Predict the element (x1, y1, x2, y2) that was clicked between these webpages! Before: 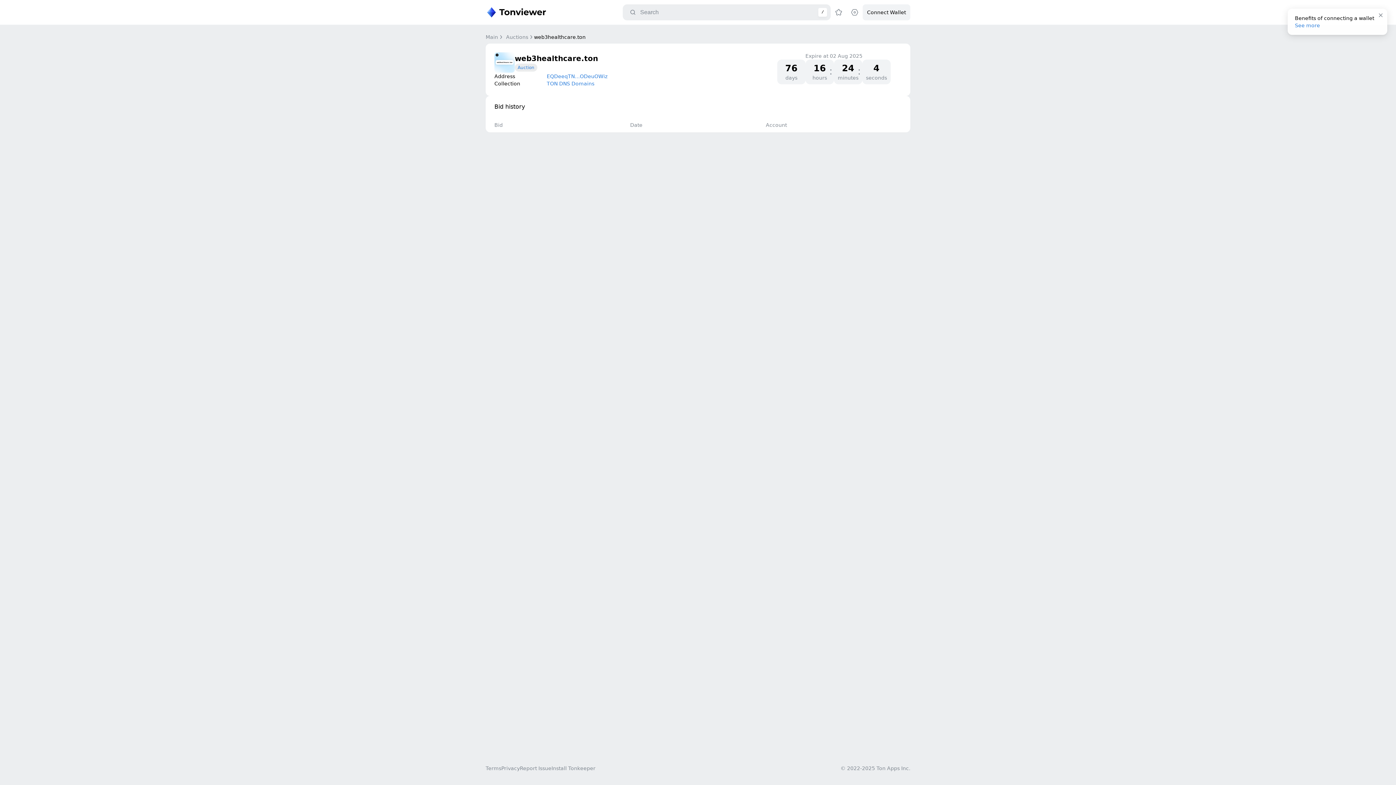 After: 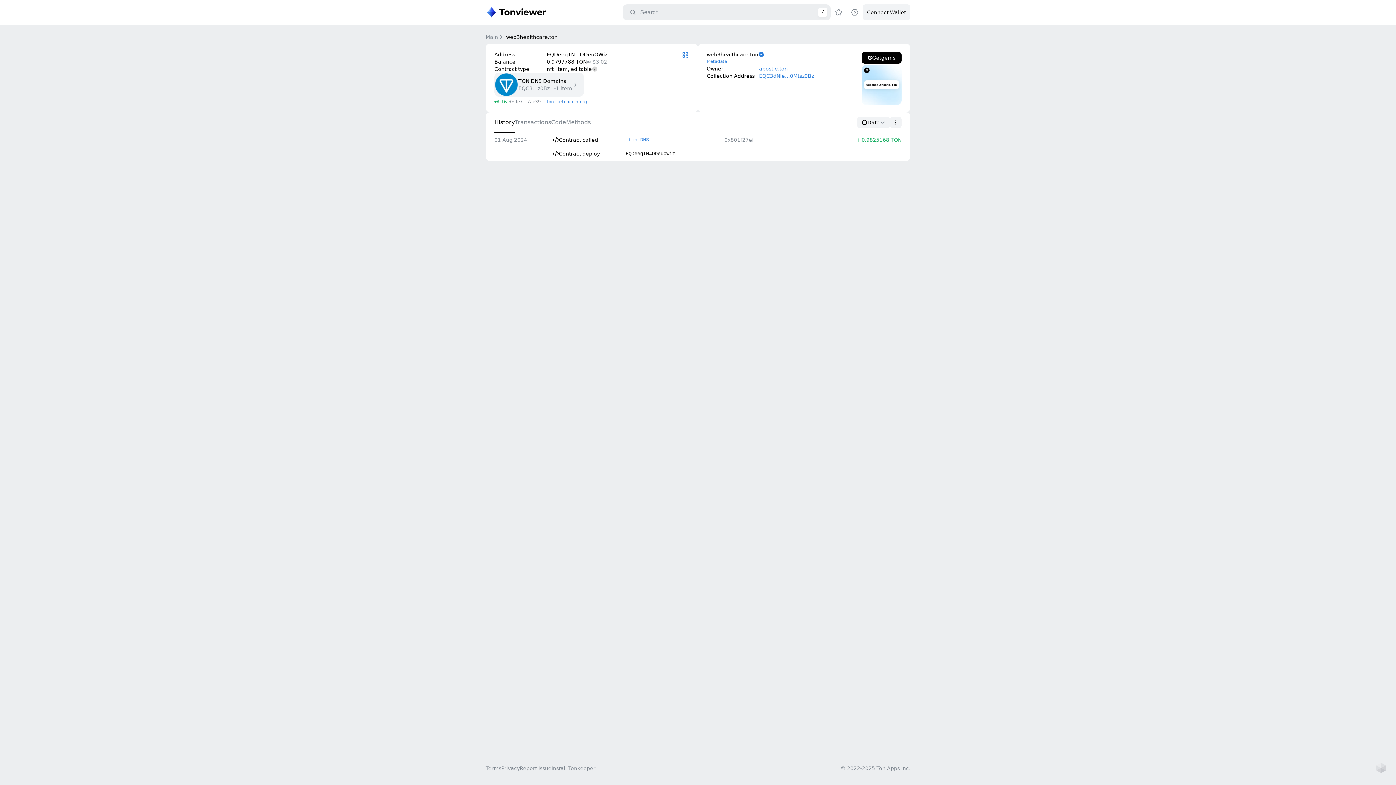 Action: label: web3healthcare.ton
Auction bbox: (494, 52, 598, 72)